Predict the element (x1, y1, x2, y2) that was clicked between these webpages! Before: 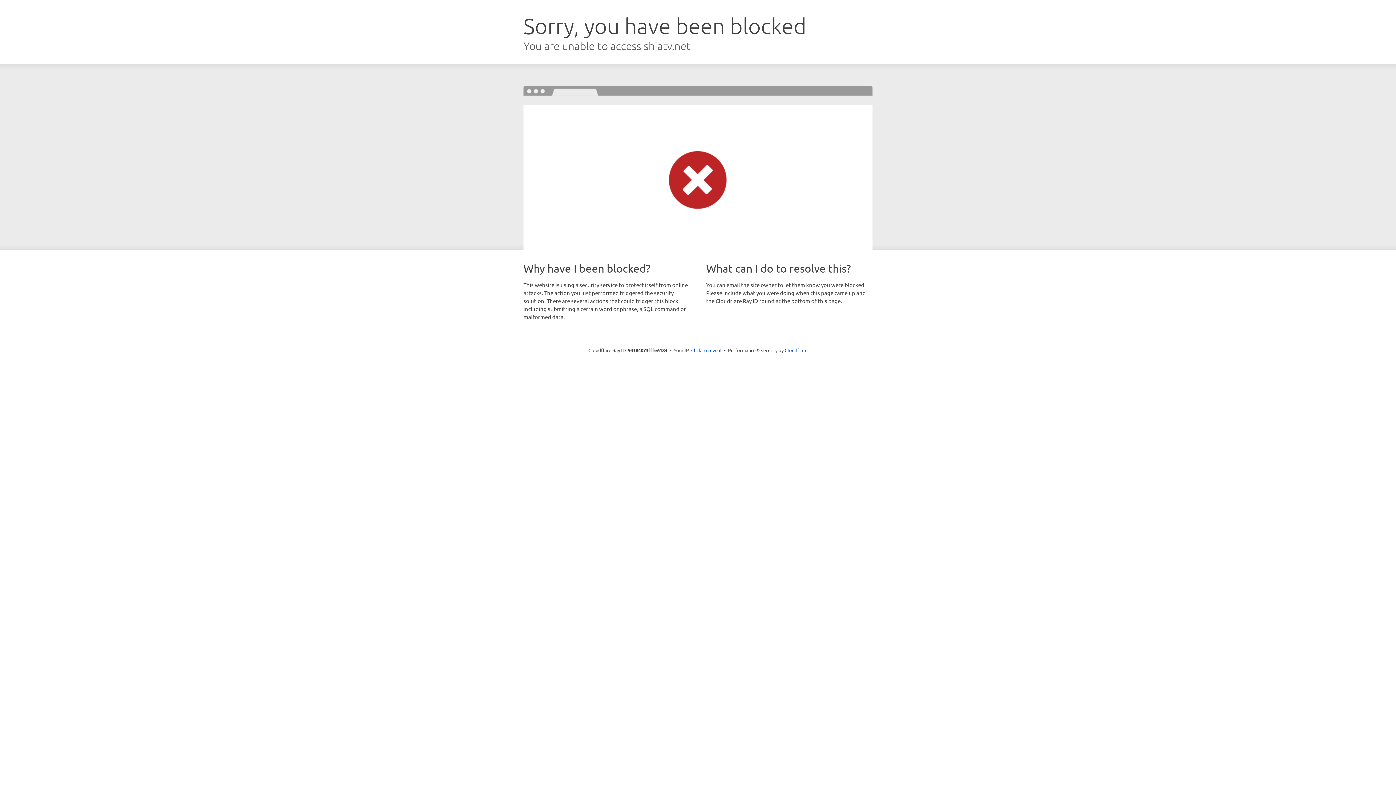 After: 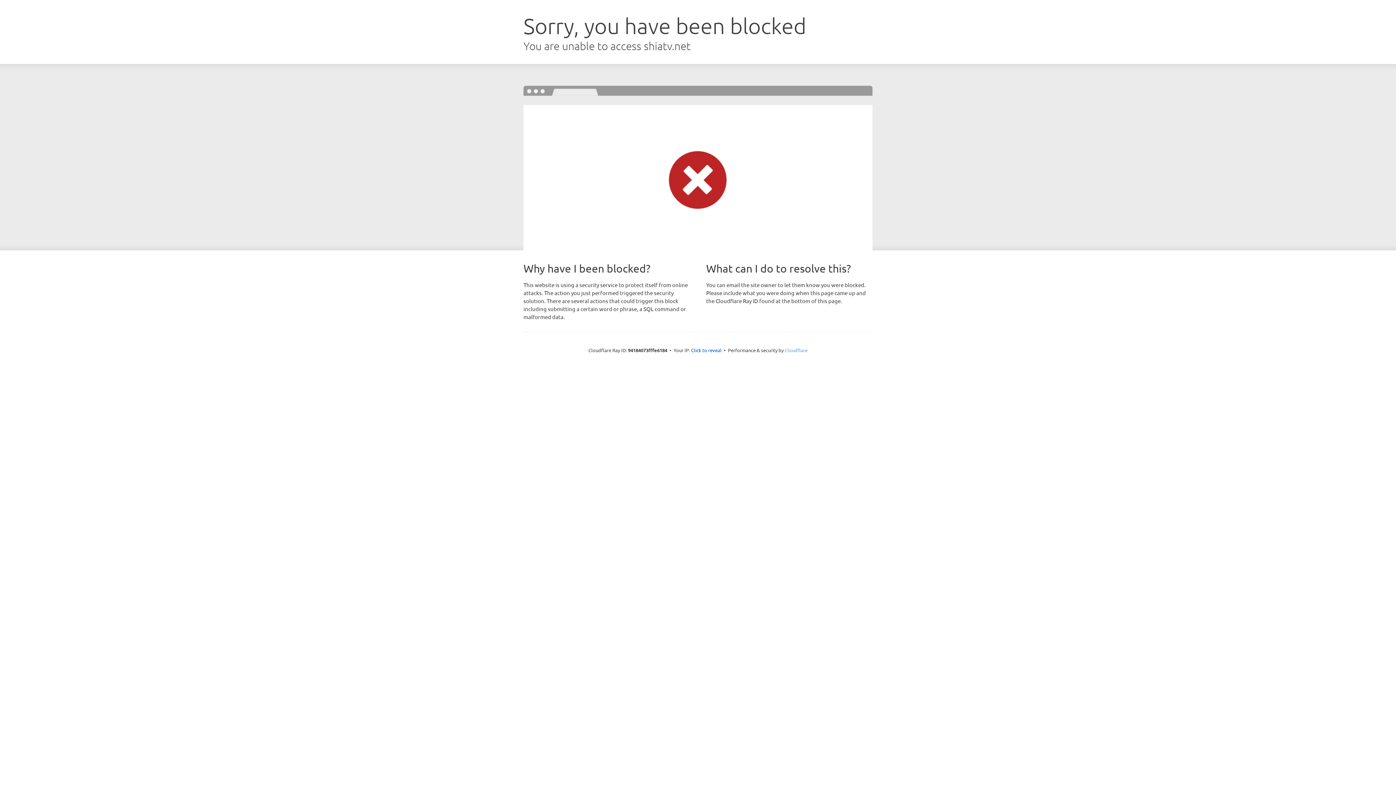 Action: bbox: (784, 347, 807, 353) label: Cloudflare